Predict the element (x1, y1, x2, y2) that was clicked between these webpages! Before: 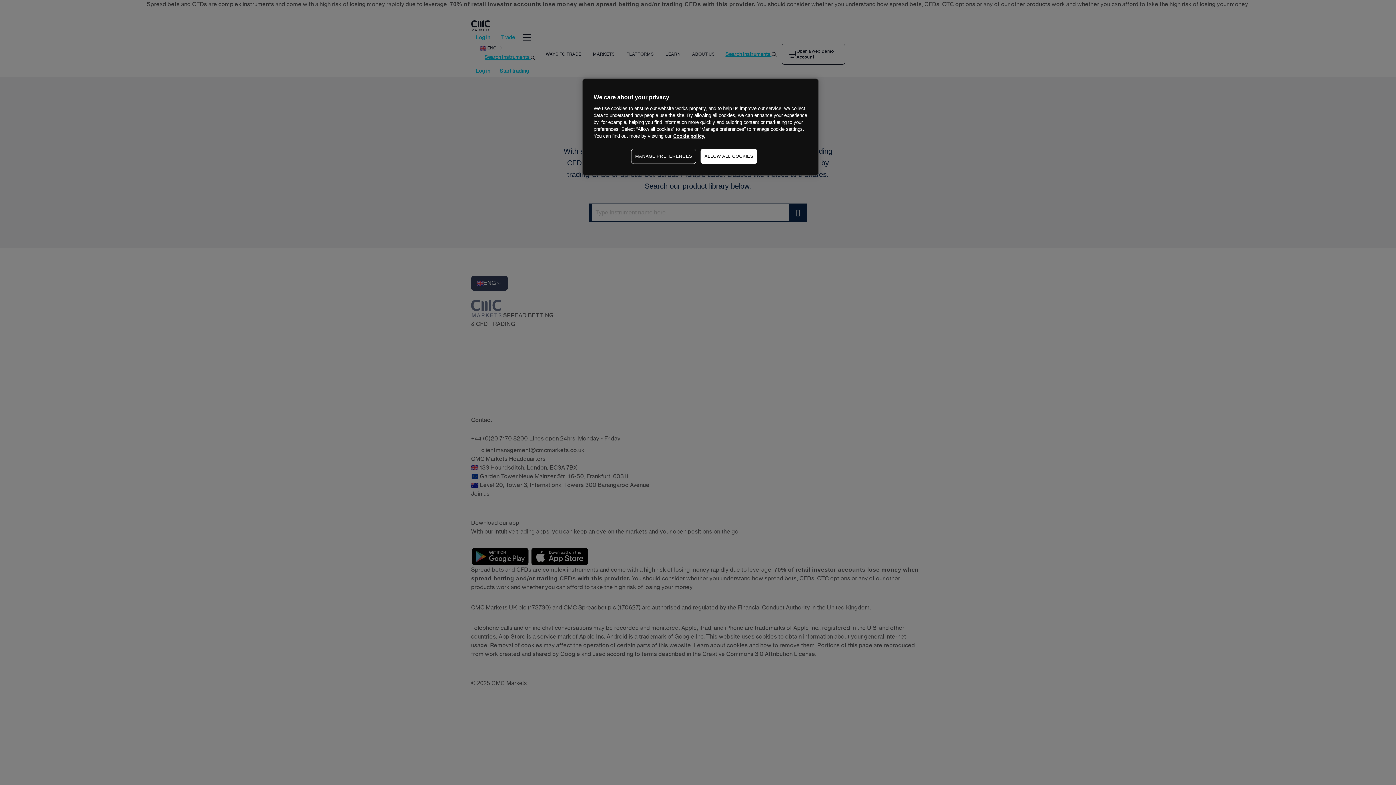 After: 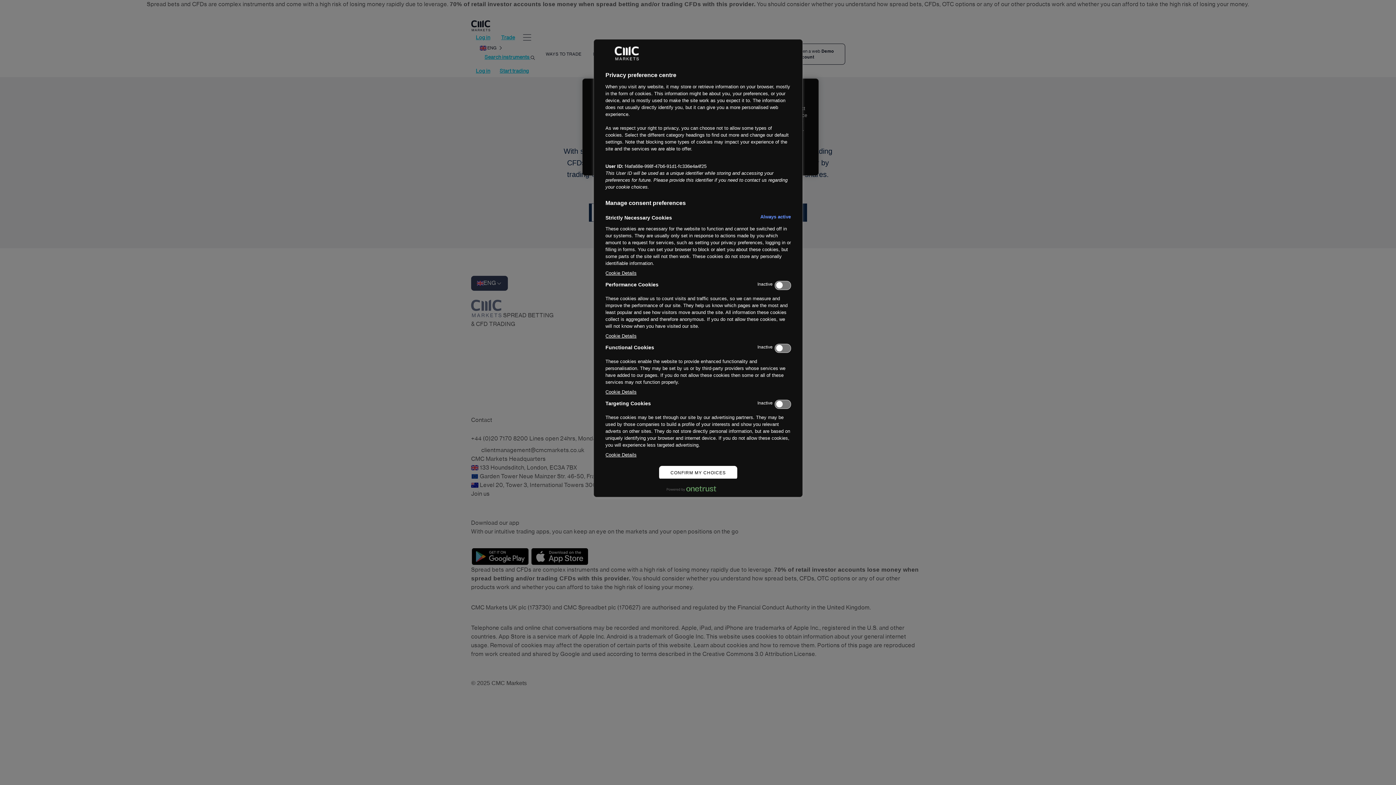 Action: label: MANAGE PREFERENCES bbox: (631, 148, 696, 164)